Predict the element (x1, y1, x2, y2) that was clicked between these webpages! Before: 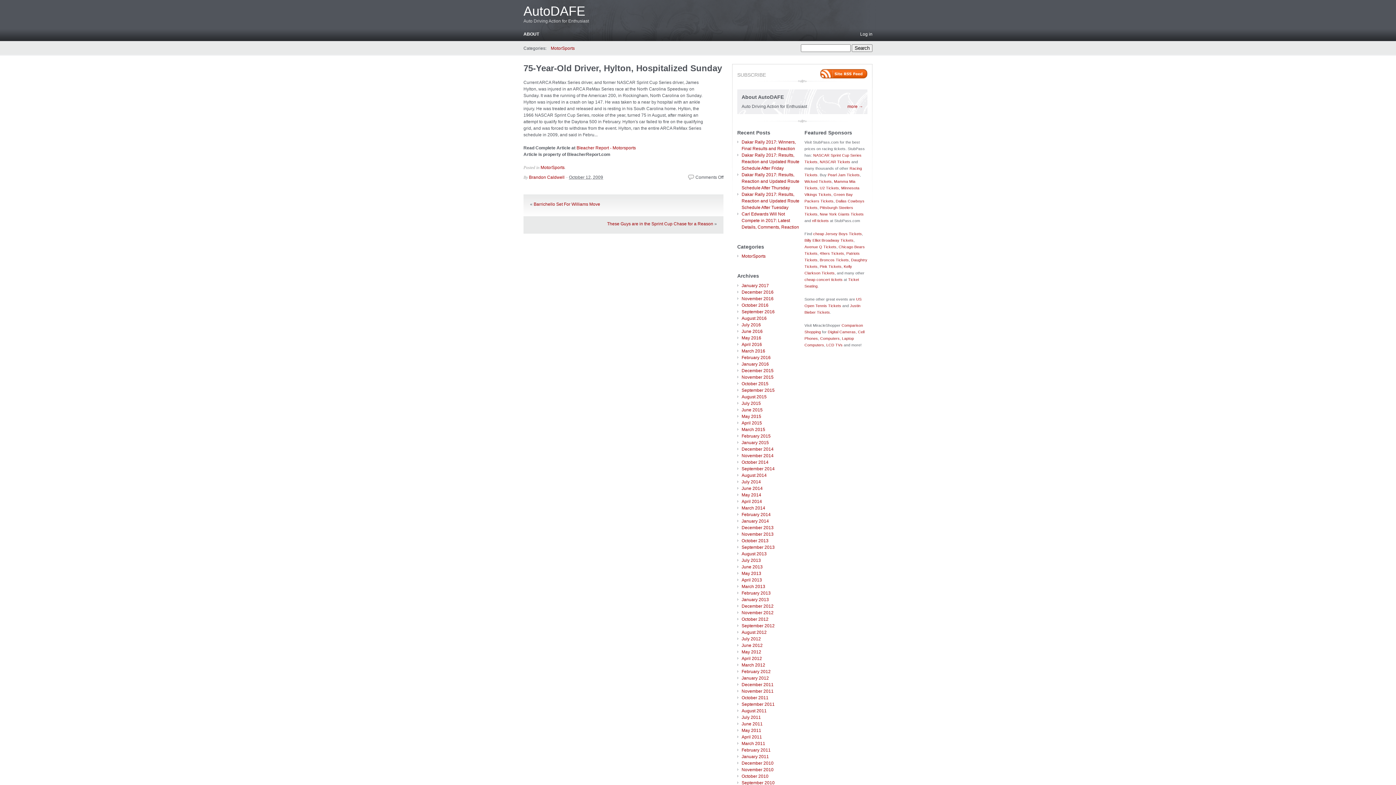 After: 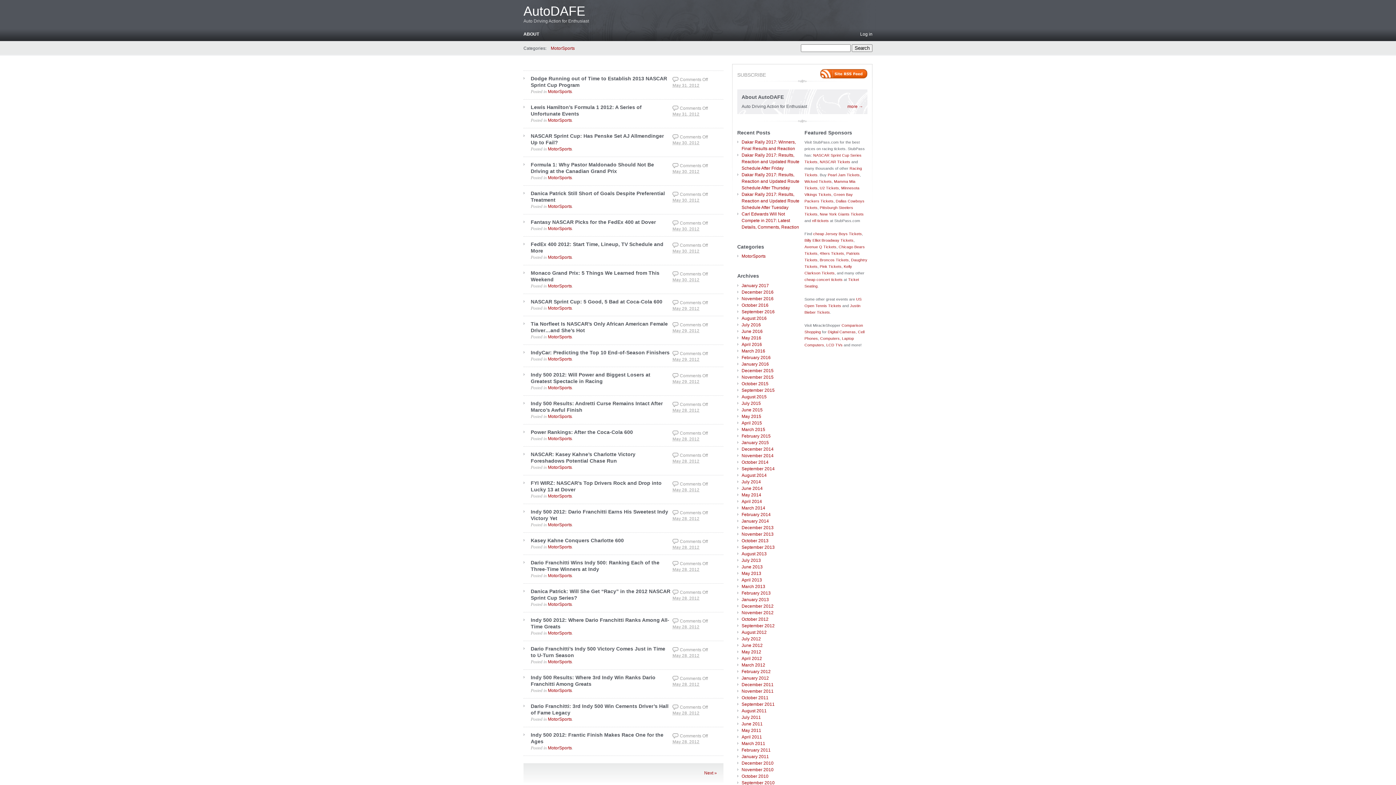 Action: bbox: (741, 649, 761, 654) label: May 2012